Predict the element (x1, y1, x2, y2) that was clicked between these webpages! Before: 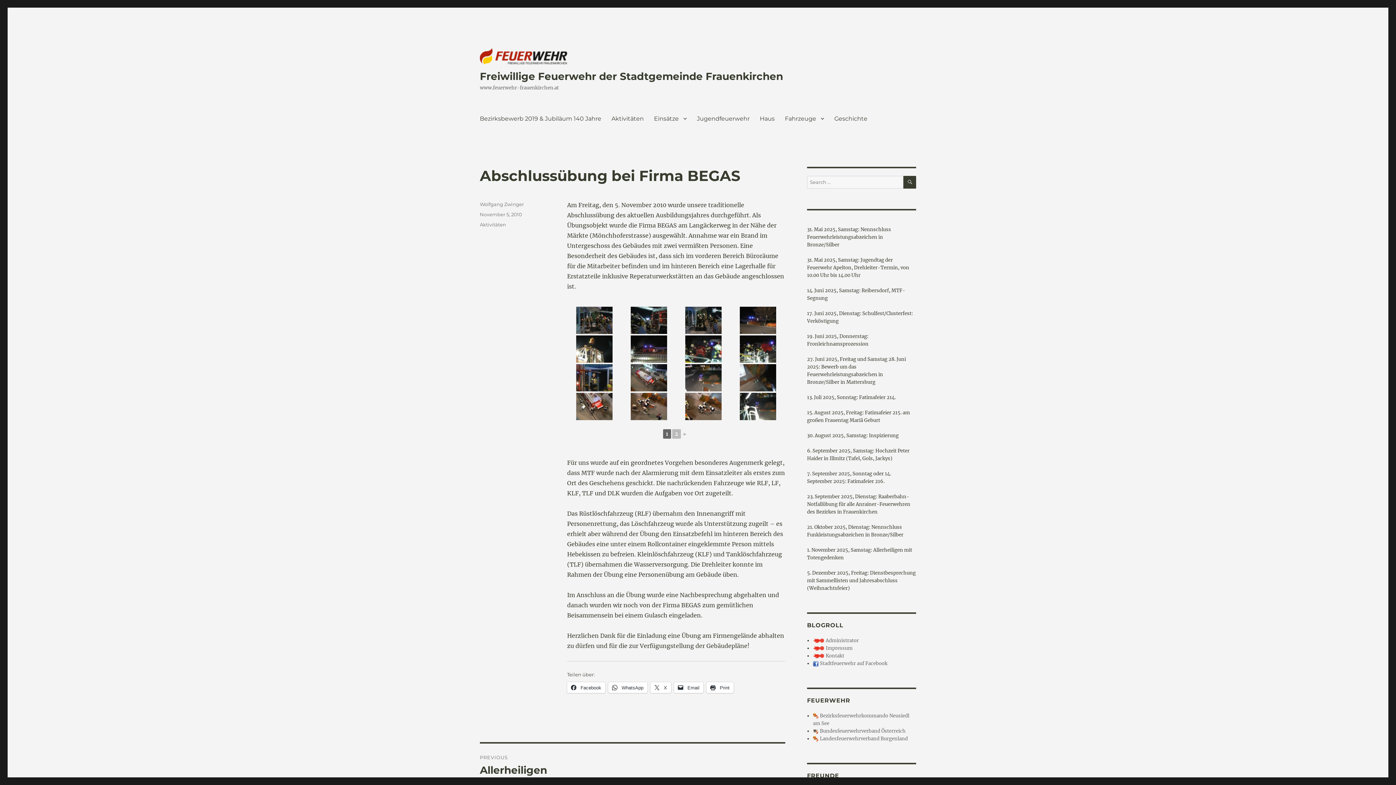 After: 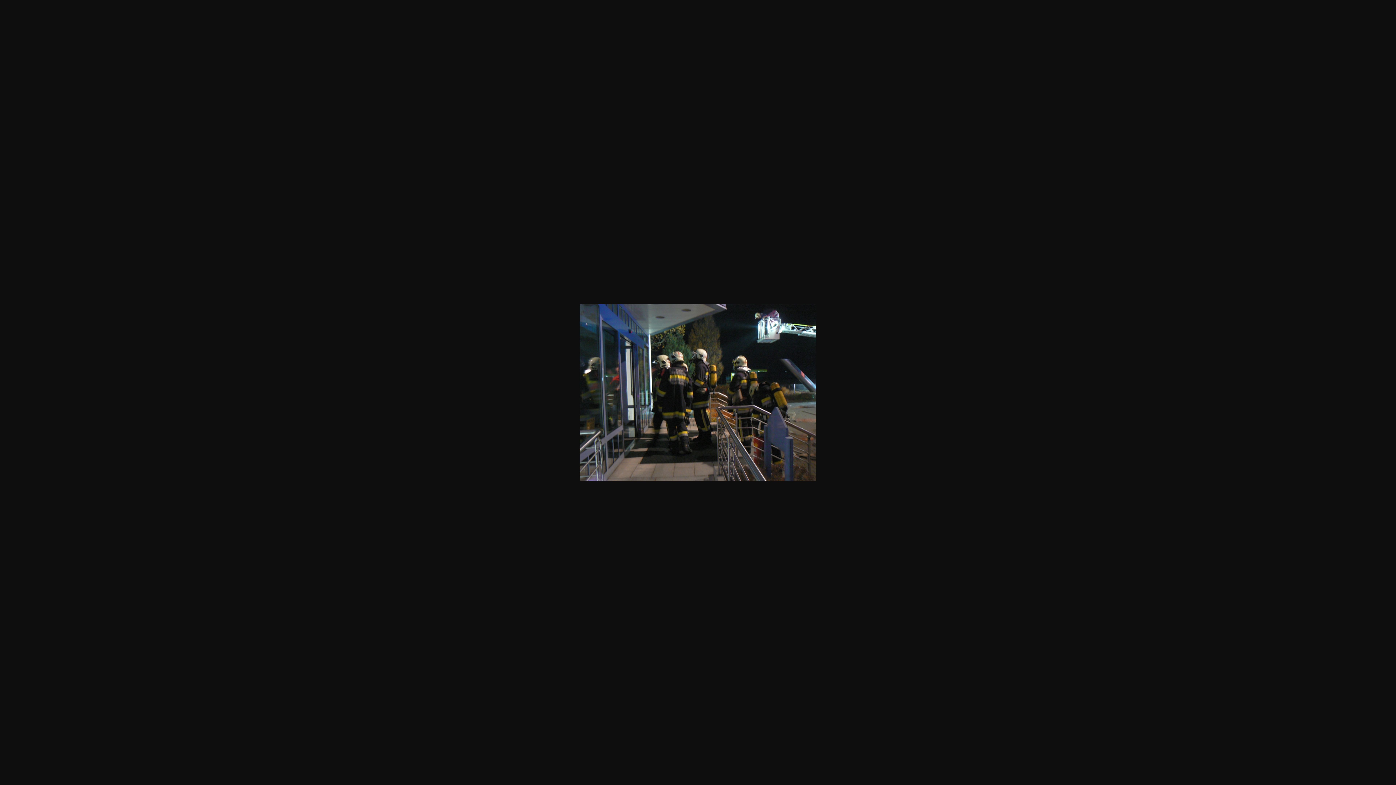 Action: bbox: (677, 306, 730, 334)